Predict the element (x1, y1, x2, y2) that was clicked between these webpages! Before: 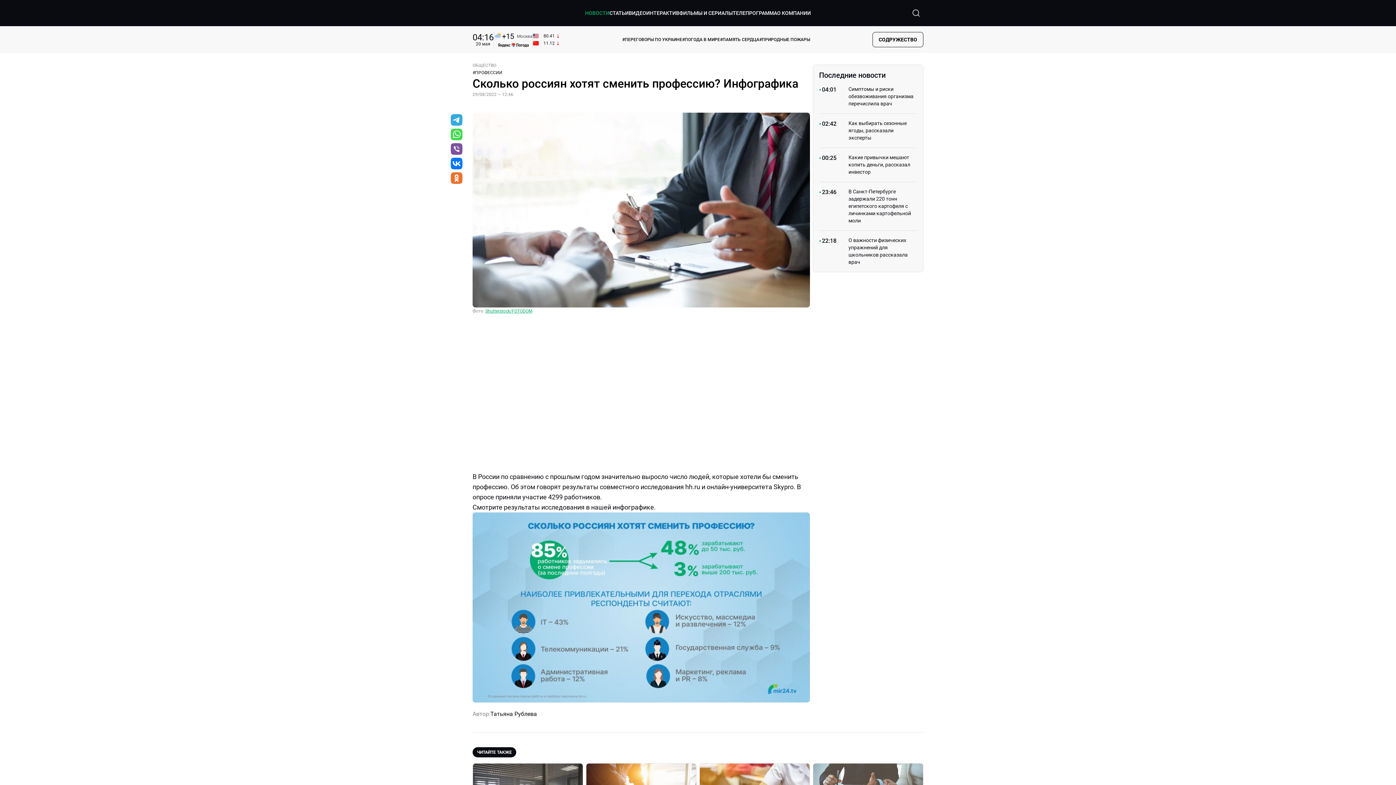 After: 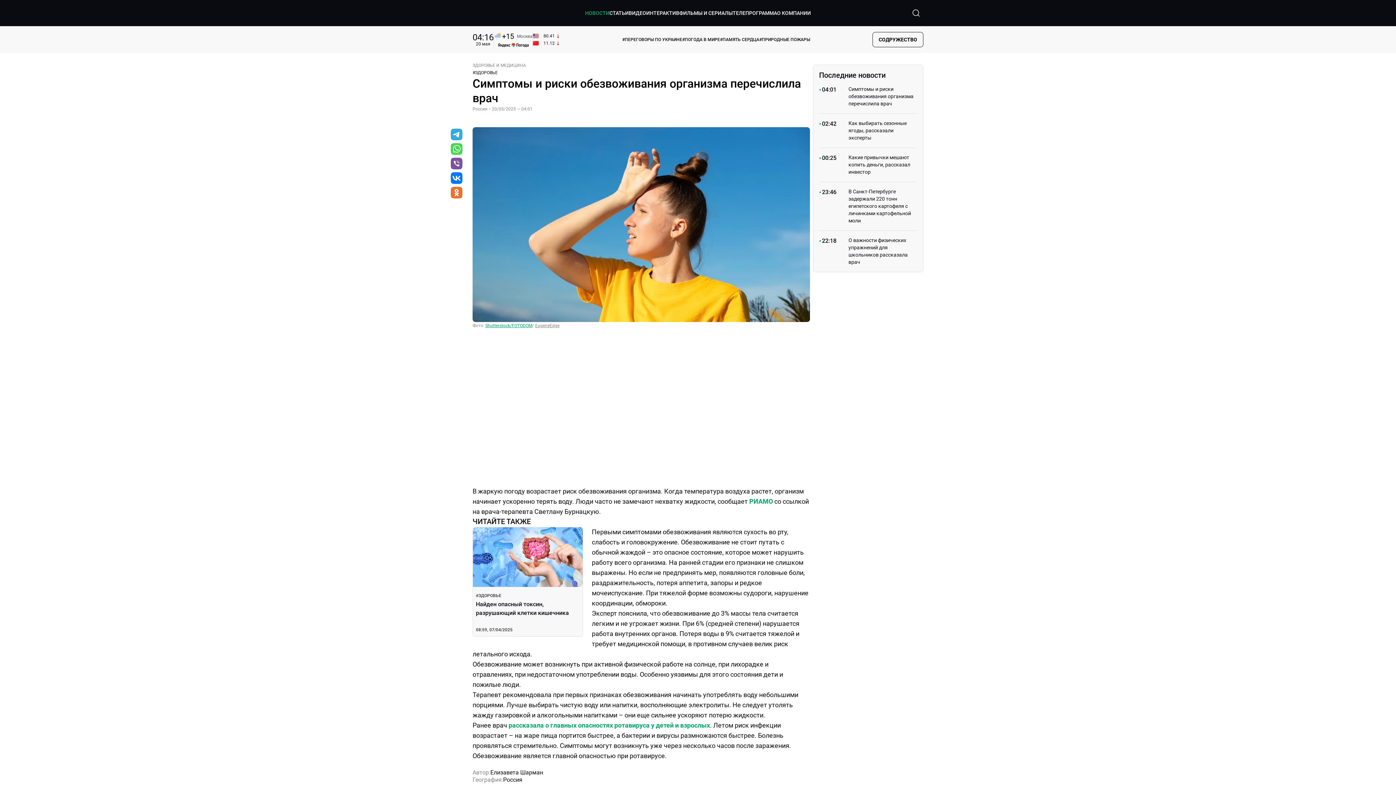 Action: bbox: (819, 85, 917, 113) label: 04:01

Симптомы и риски обезвоживания организма перечислила врач